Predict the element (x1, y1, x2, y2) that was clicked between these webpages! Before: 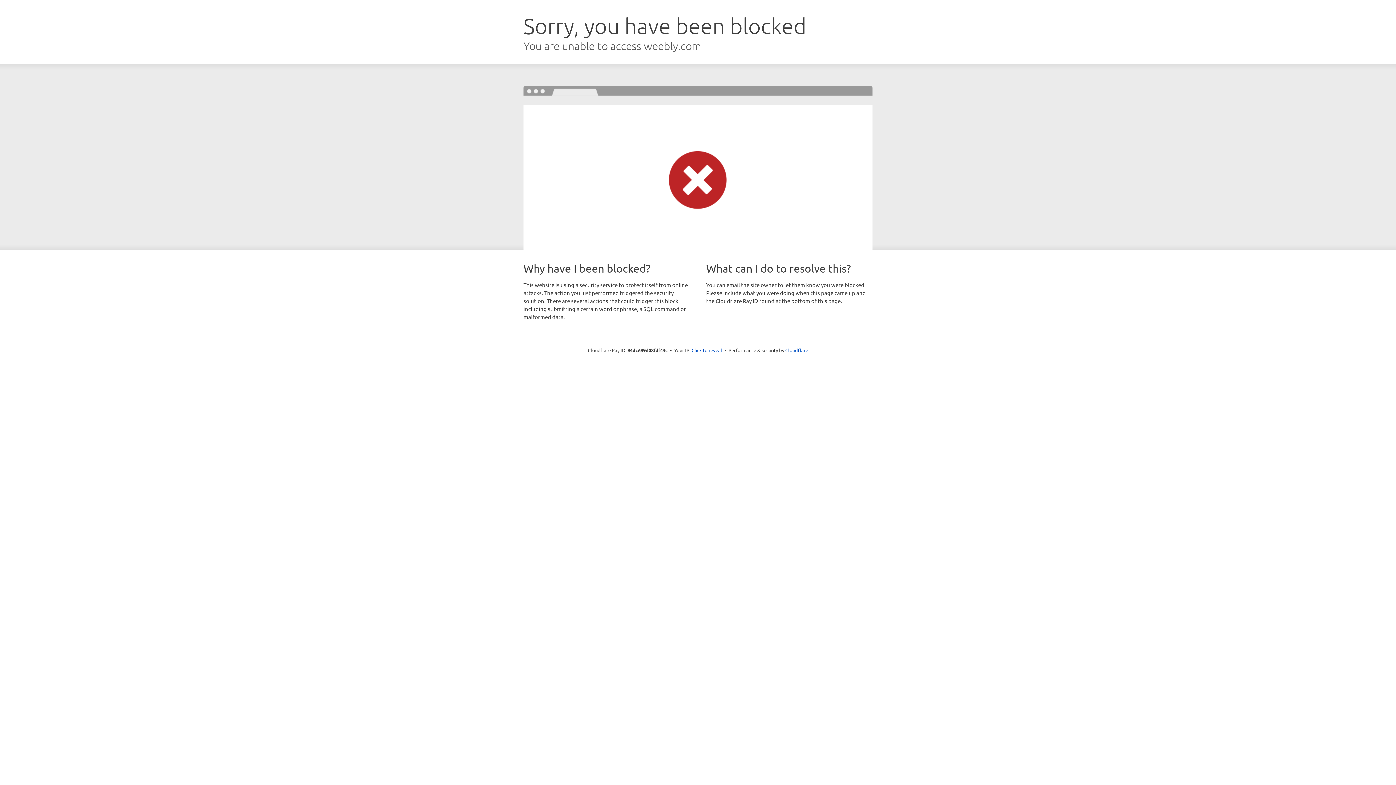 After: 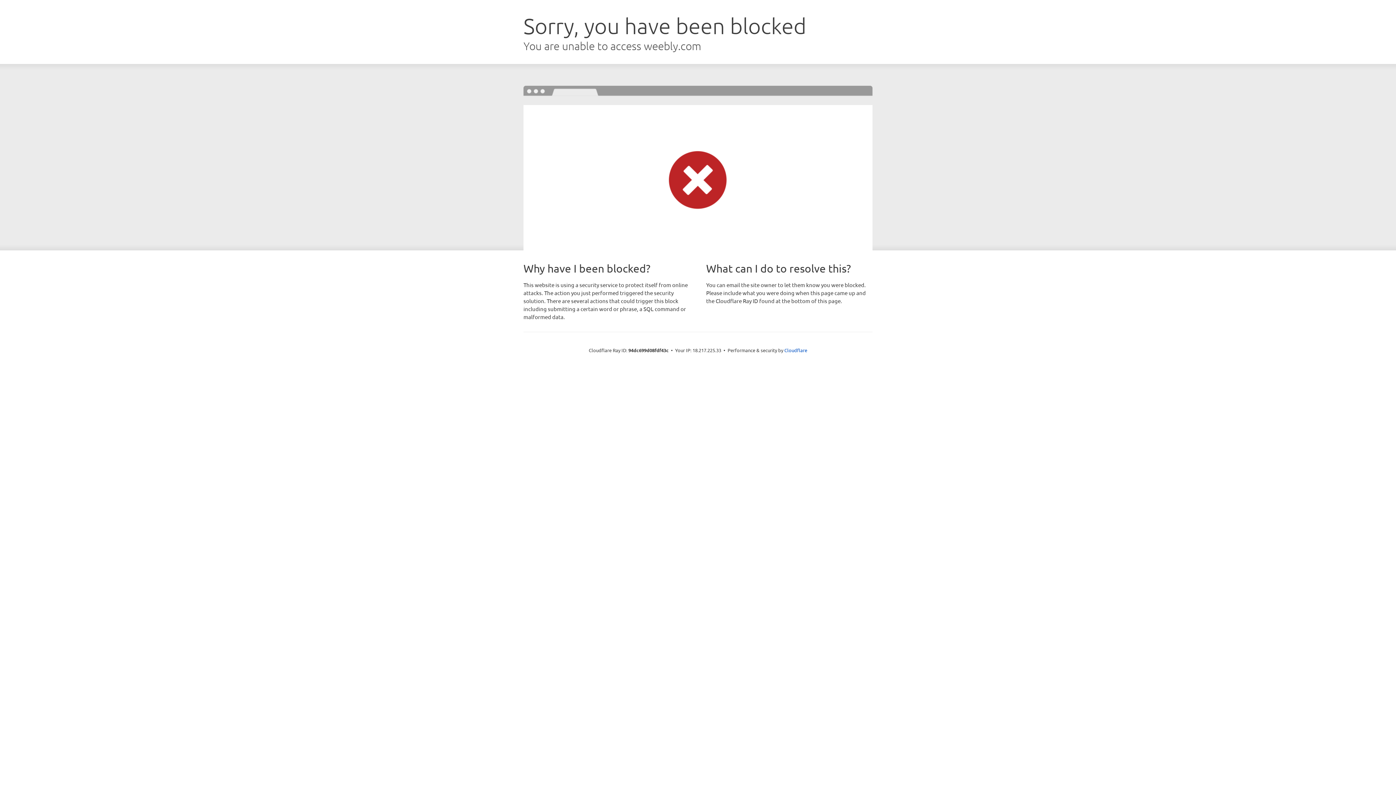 Action: label: Click to reveal bbox: (691, 346, 722, 353)